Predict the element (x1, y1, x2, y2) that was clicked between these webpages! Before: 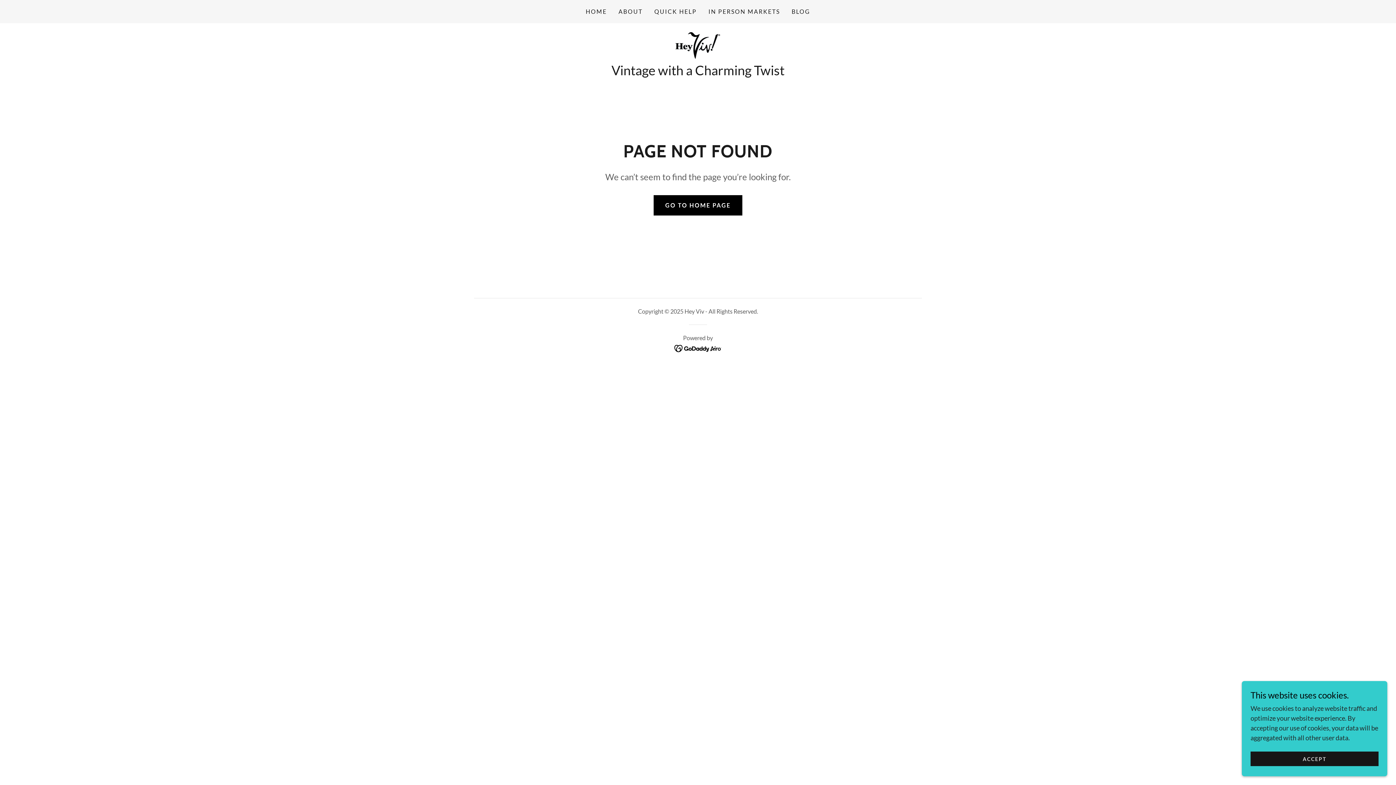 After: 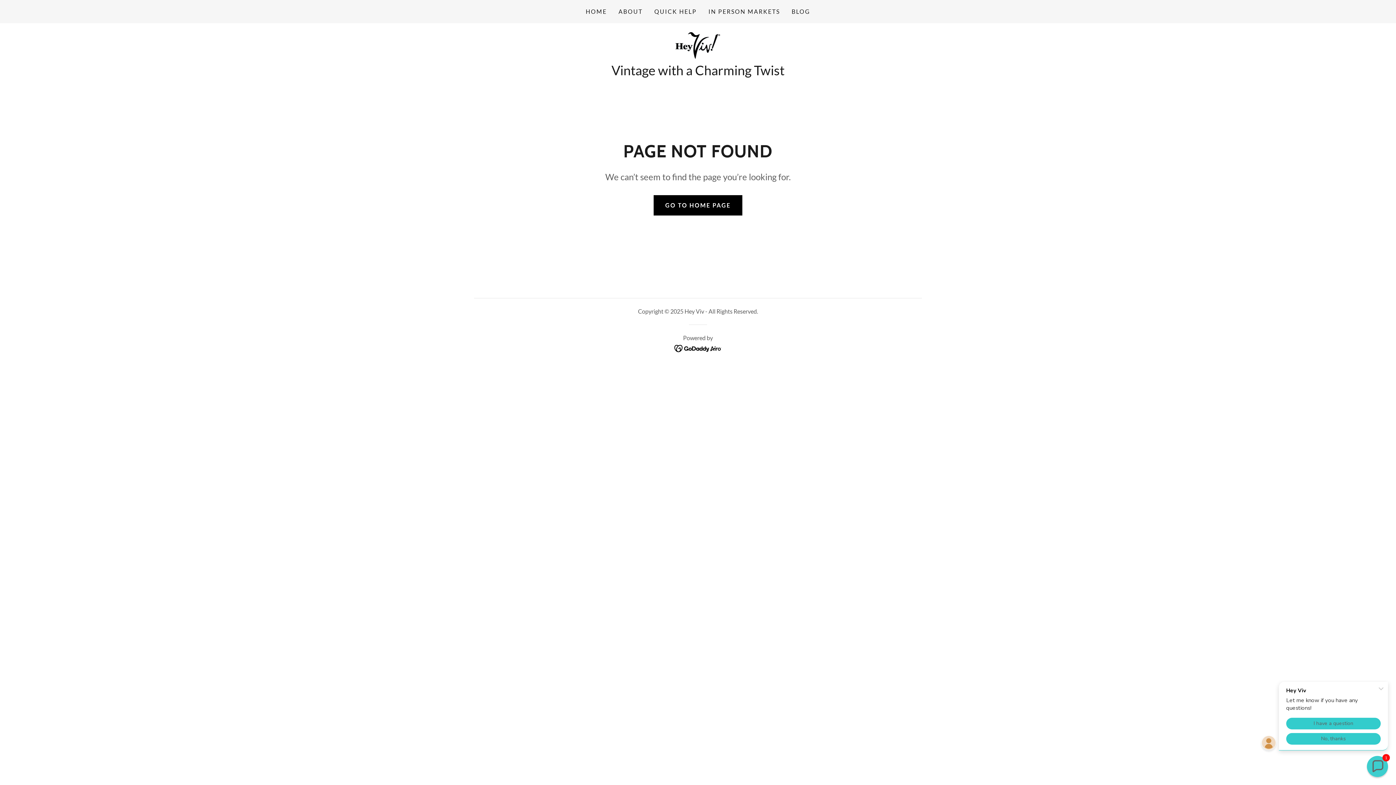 Action: bbox: (1250, 752, 1378, 766) label: ACCEPT